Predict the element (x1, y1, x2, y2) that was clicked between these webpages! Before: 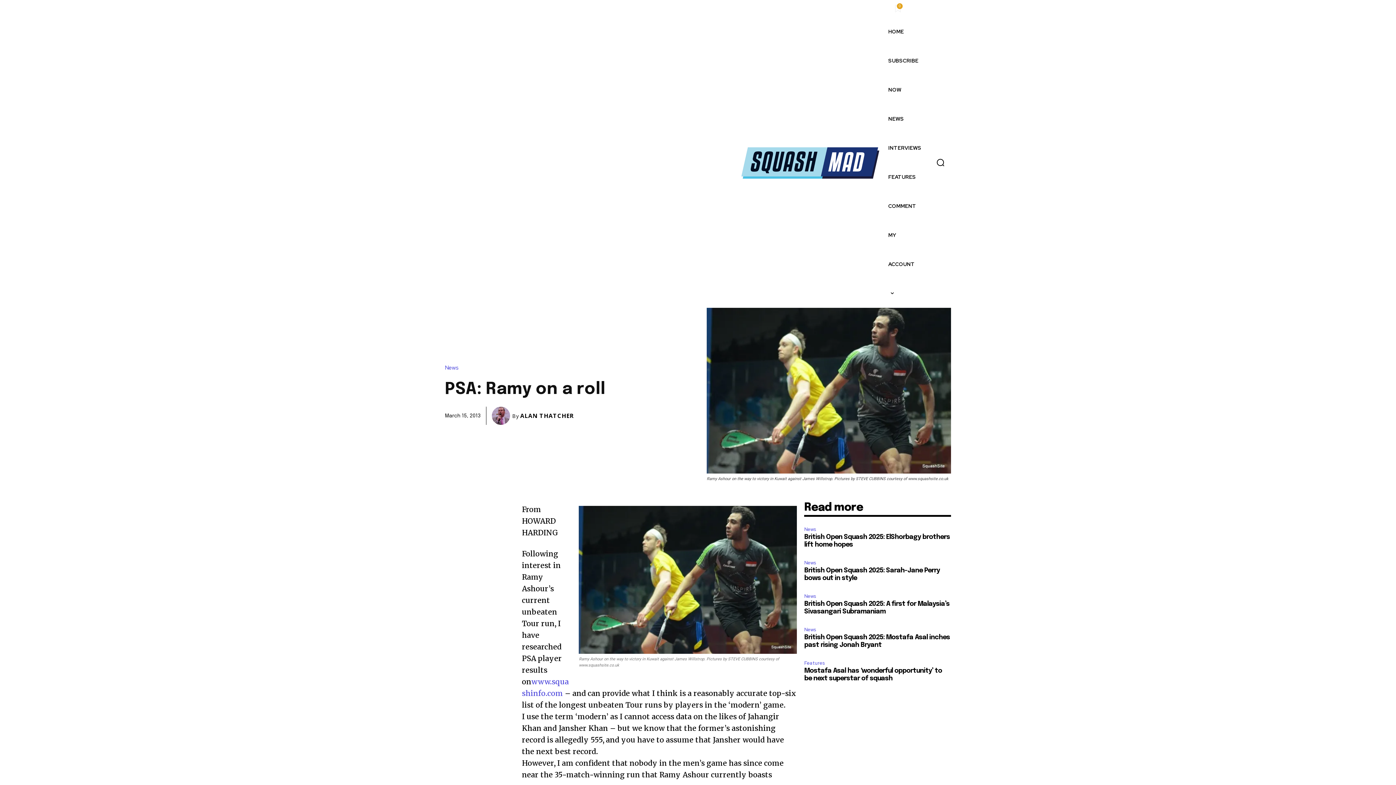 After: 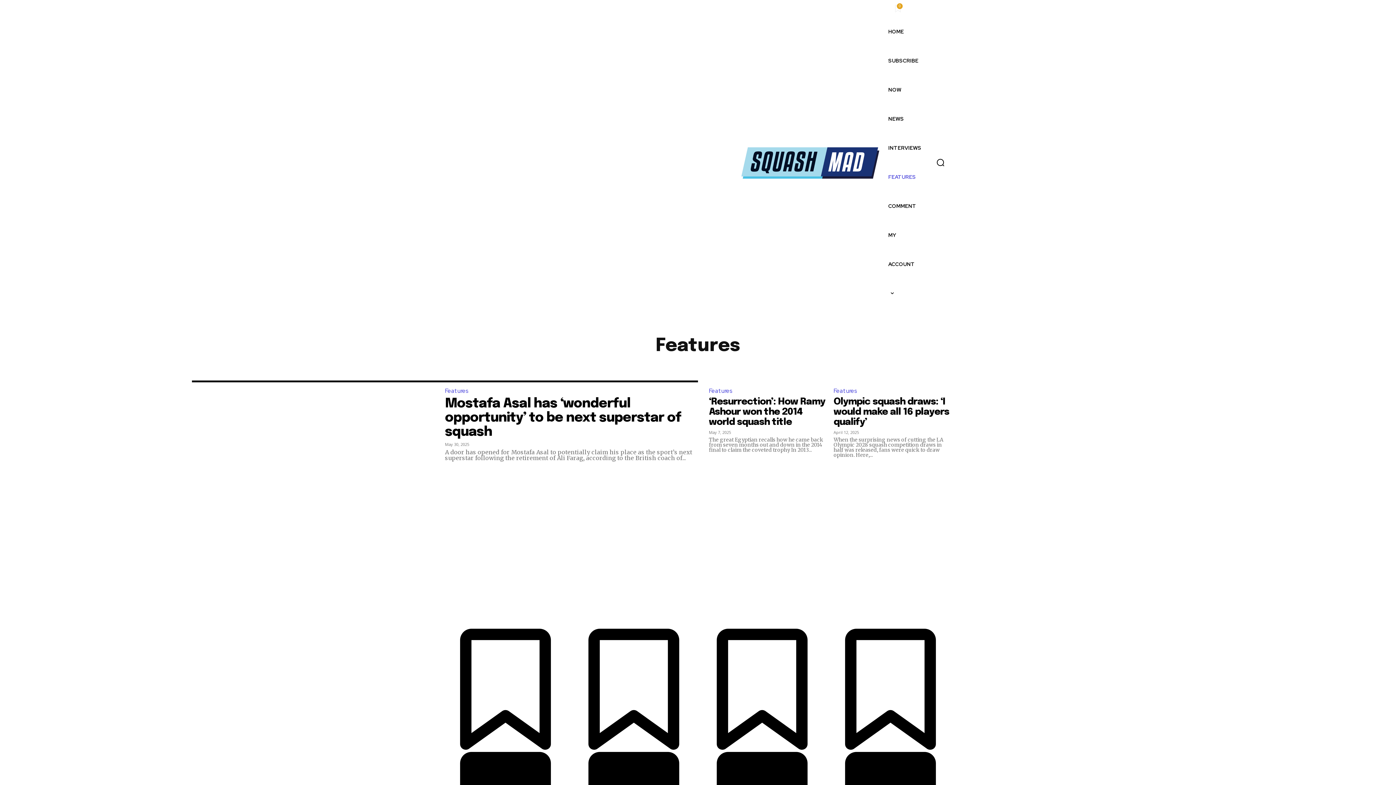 Action: label: Features bbox: (804, 659, 827, 667)